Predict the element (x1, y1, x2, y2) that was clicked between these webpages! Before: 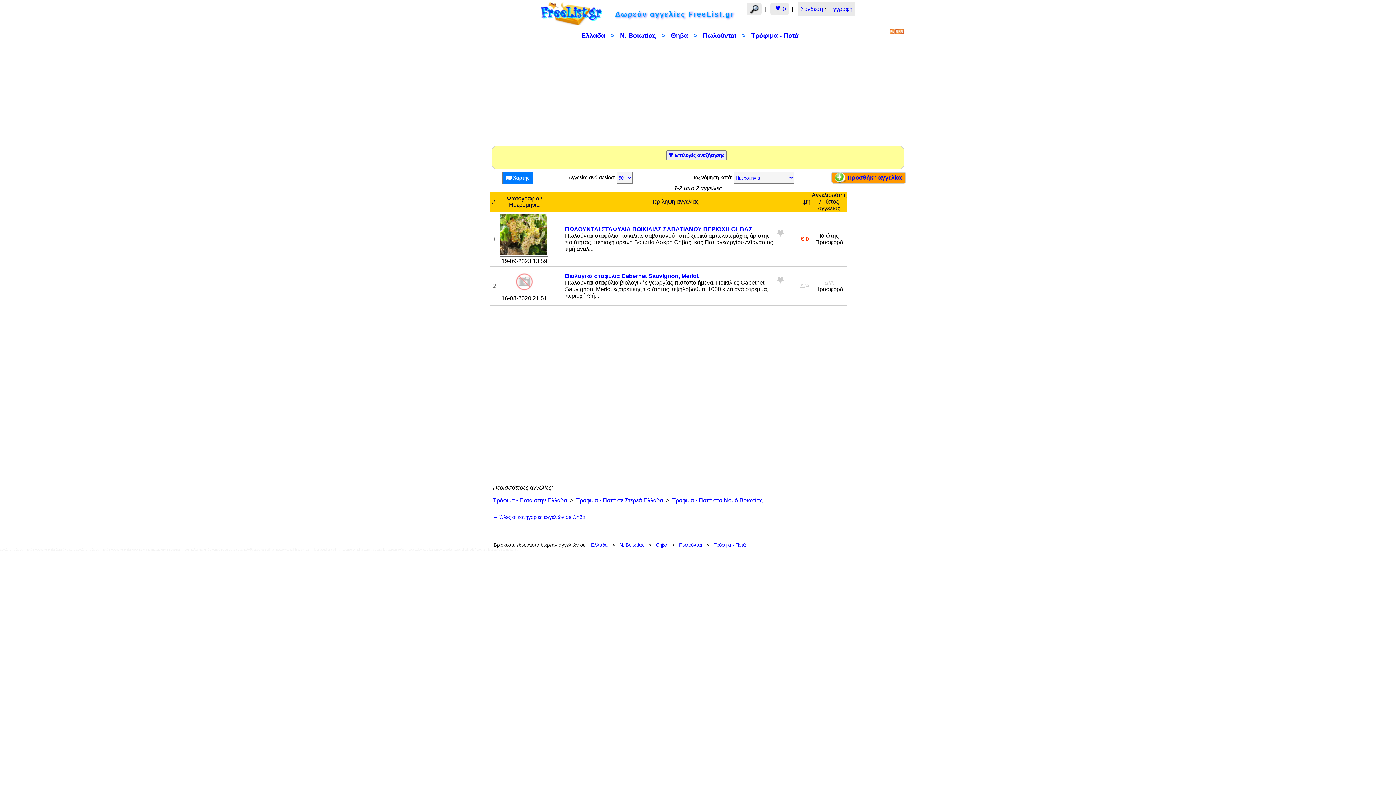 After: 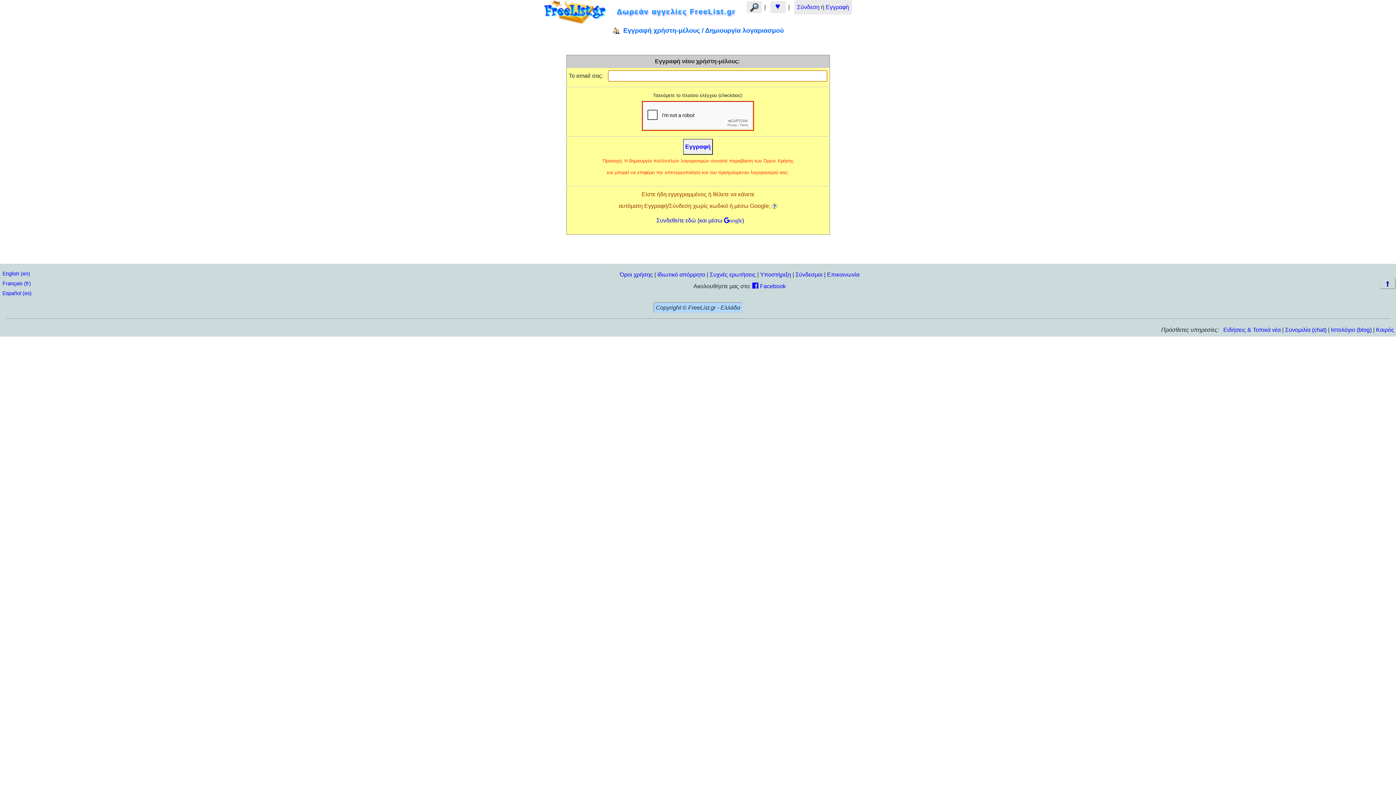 Action: bbox: (829, 5, 852, 12) label: Εγγραφή